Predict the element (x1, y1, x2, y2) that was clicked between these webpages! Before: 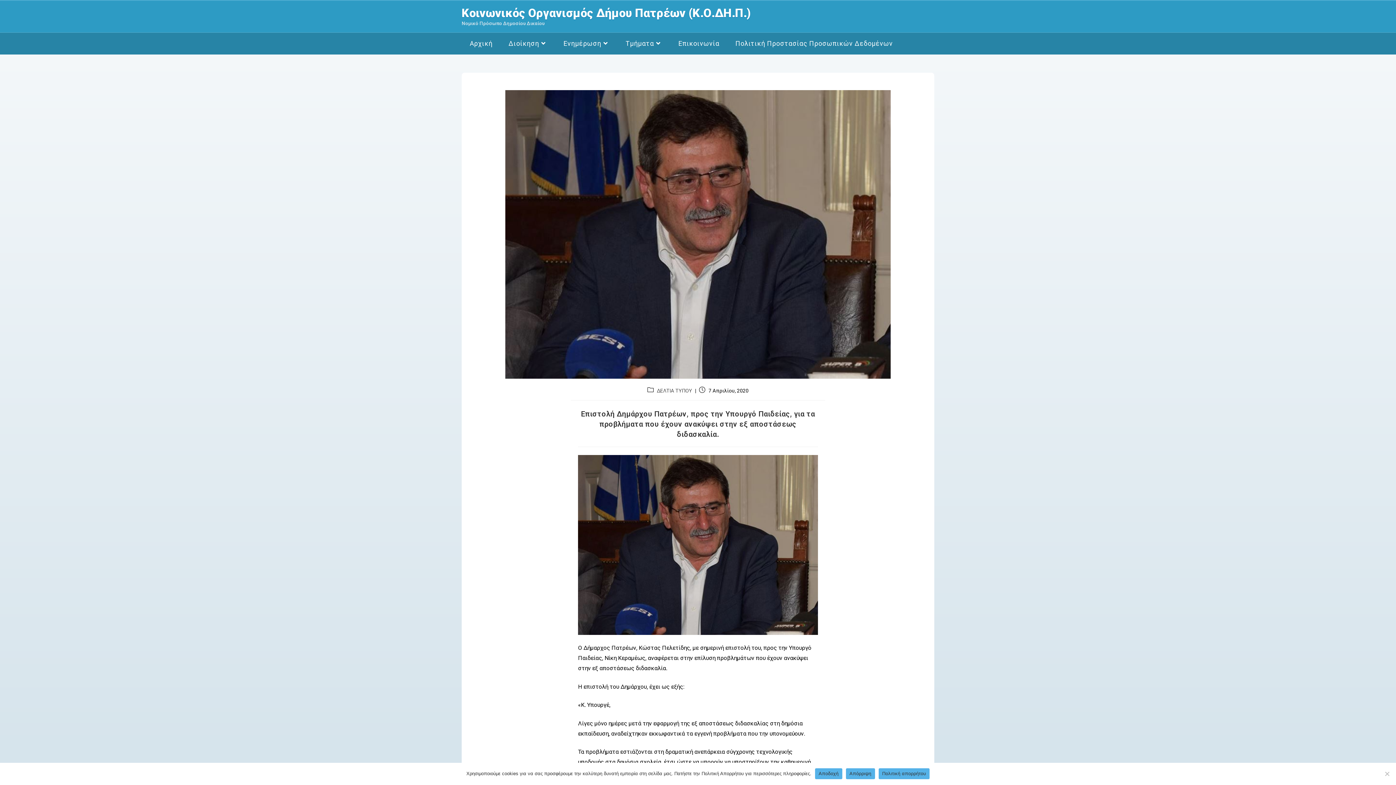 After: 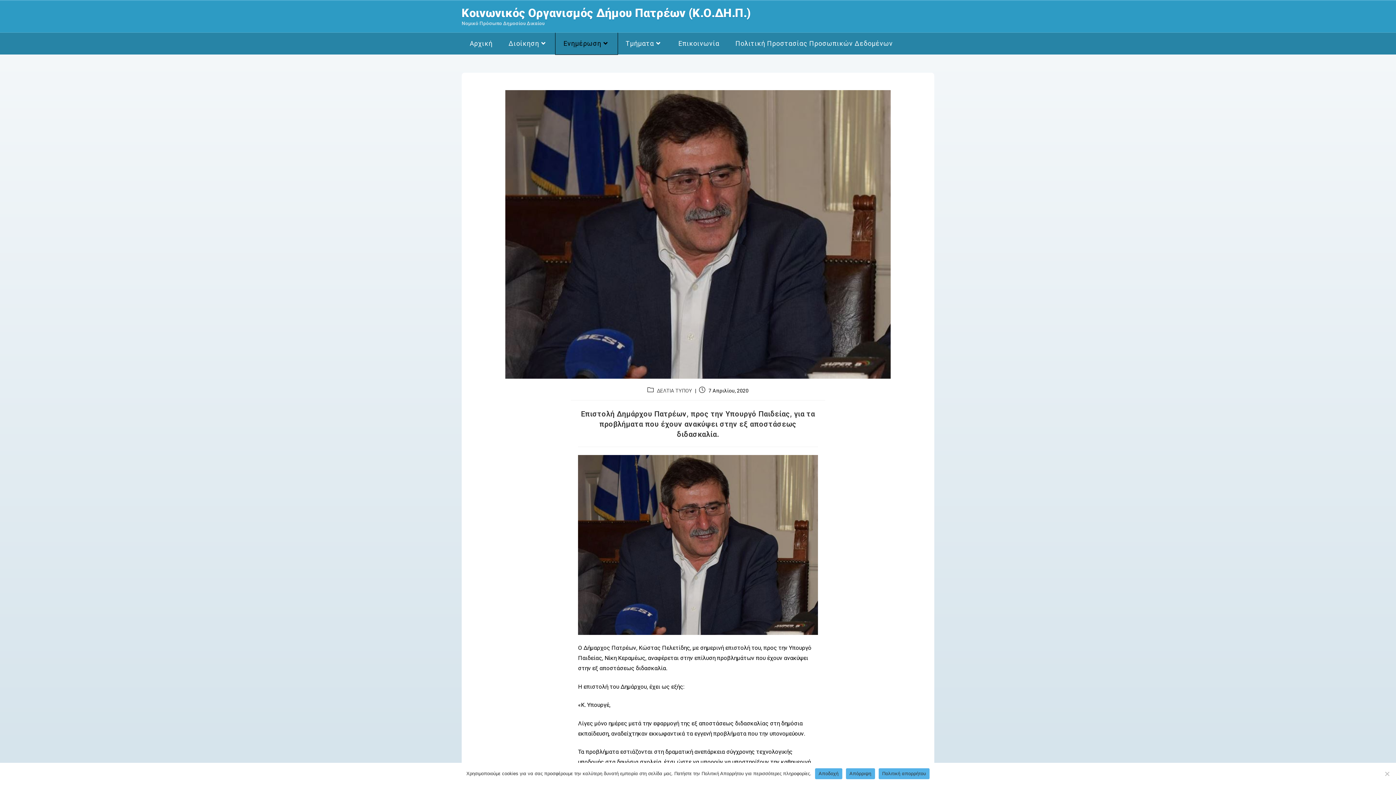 Action: label: Ενημέρωση bbox: (555, 32, 617, 54)